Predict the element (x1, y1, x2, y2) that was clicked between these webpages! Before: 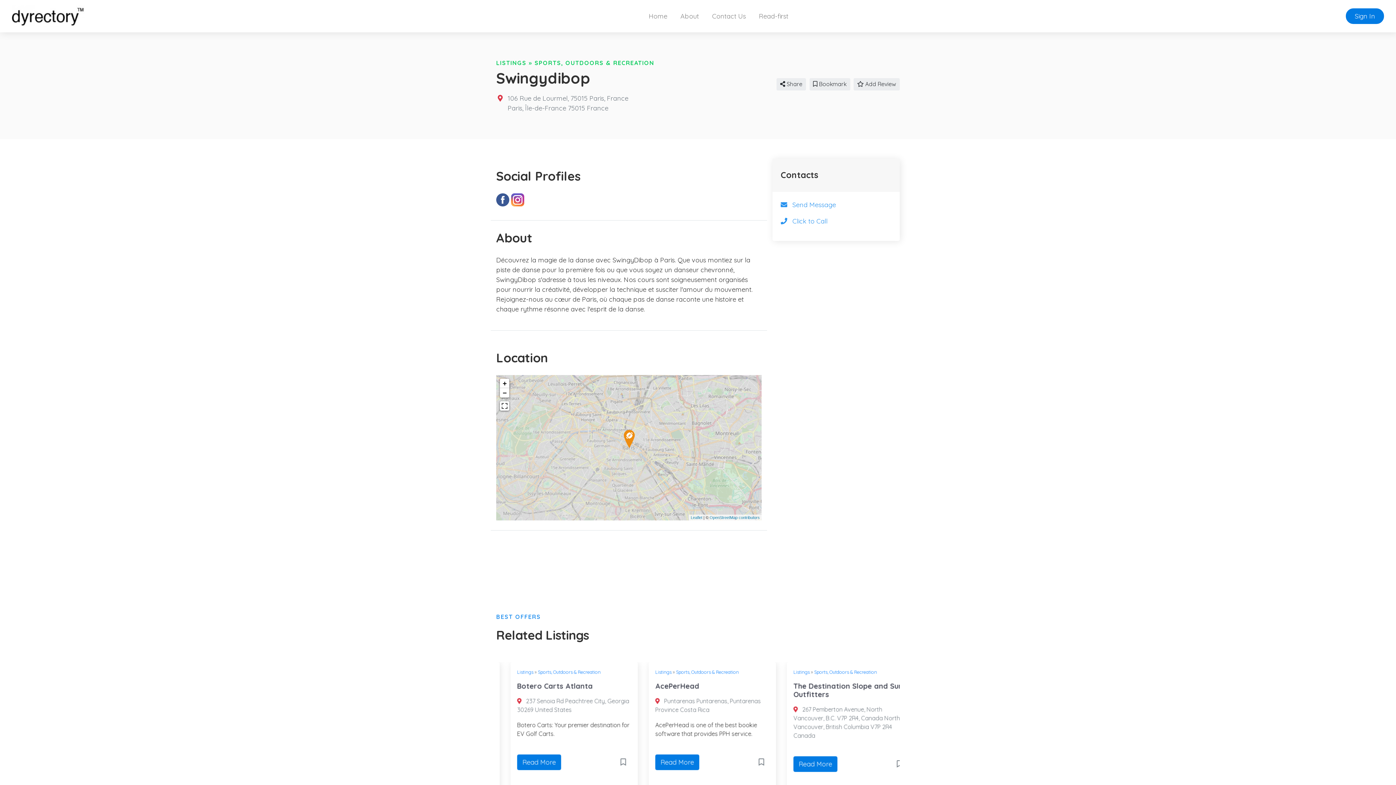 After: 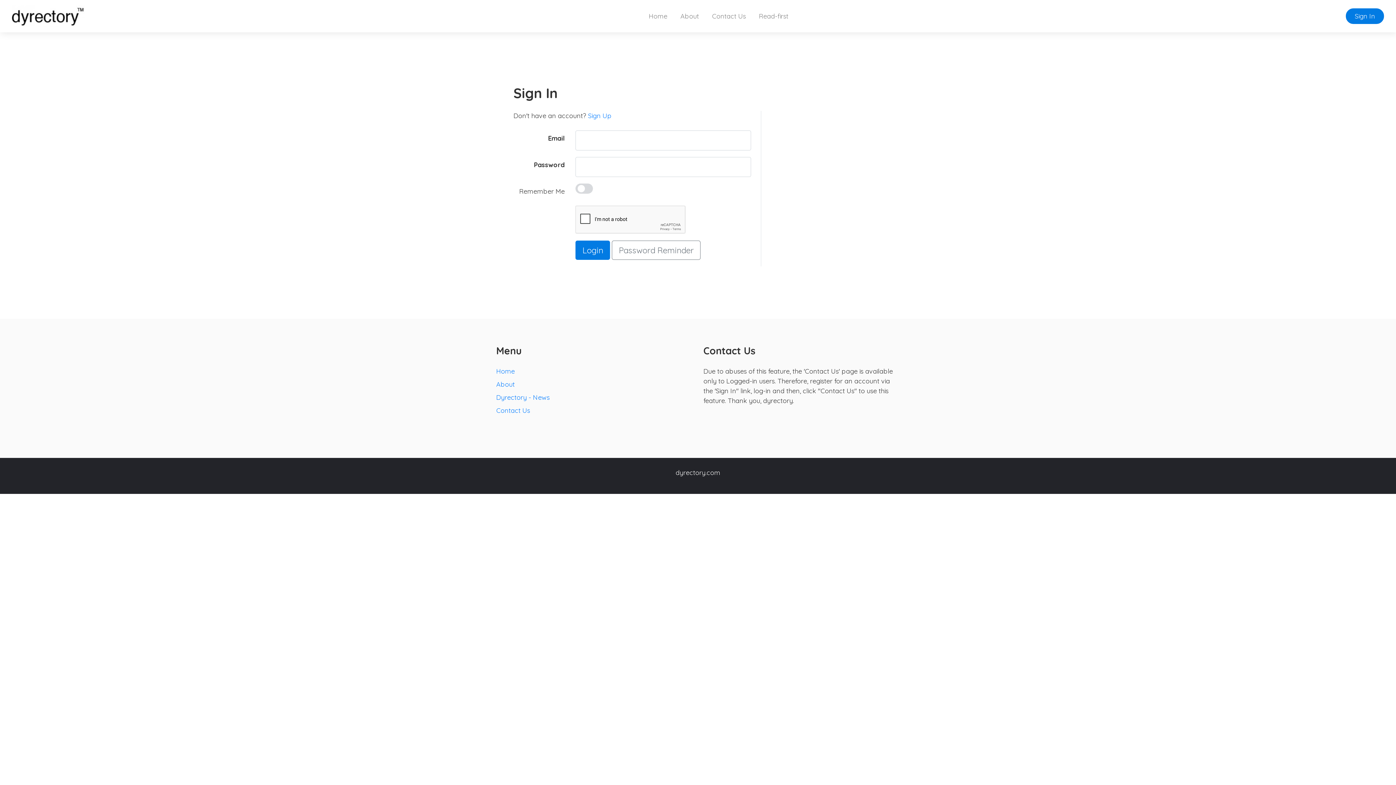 Action: bbox: (877, 755, 893, 770)